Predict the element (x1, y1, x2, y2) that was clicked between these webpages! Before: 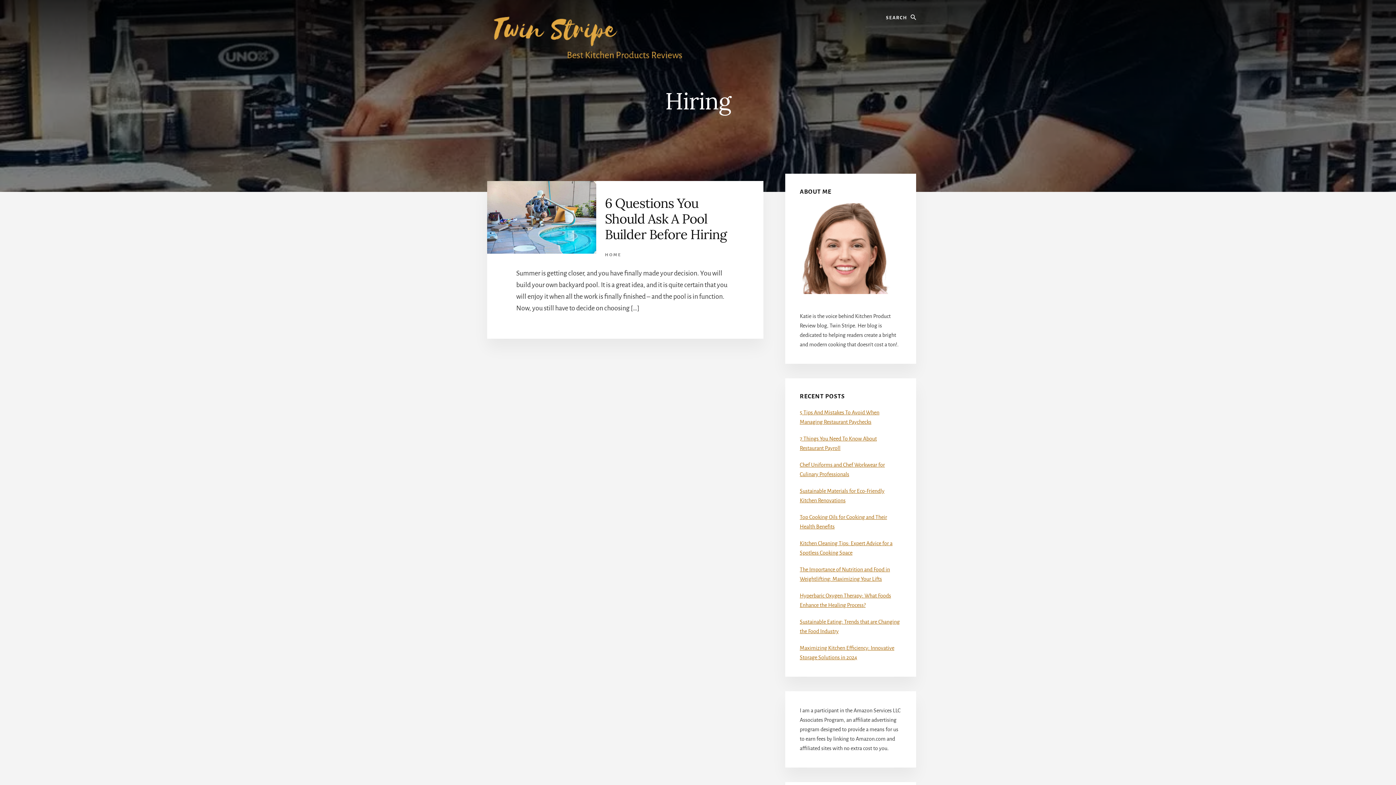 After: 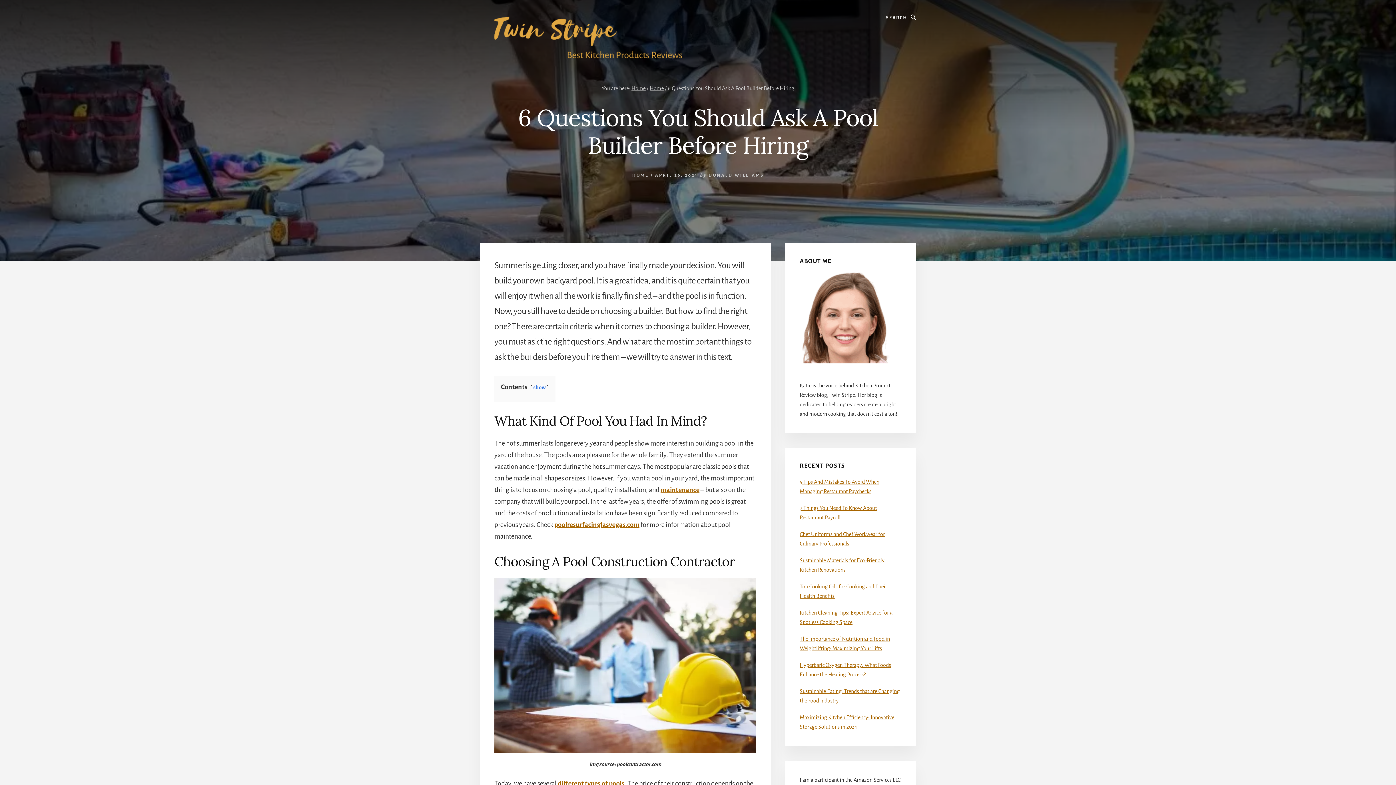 Action: label: 6 Questions You Should Ask A Pool Builder Before Hiring bbox: (605, 194, 726, 242)